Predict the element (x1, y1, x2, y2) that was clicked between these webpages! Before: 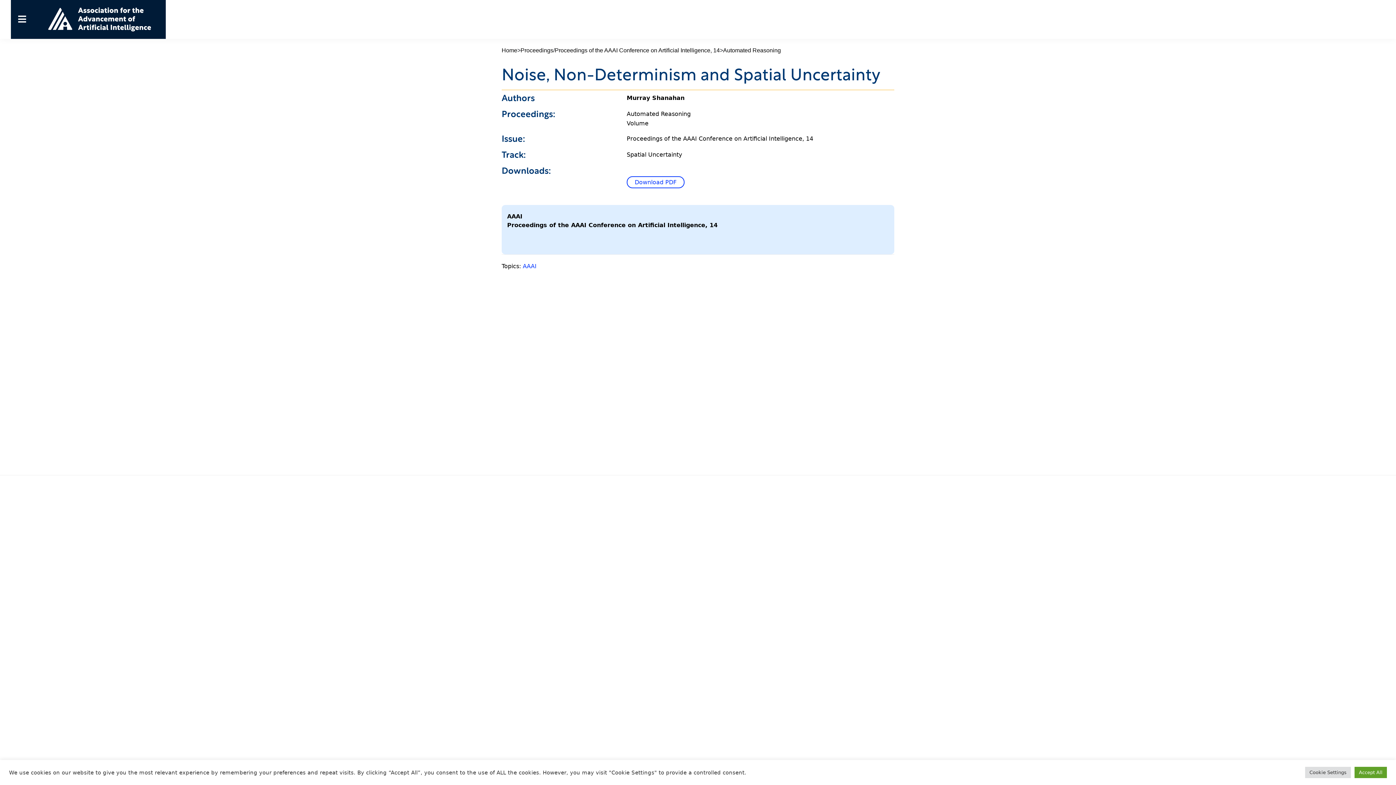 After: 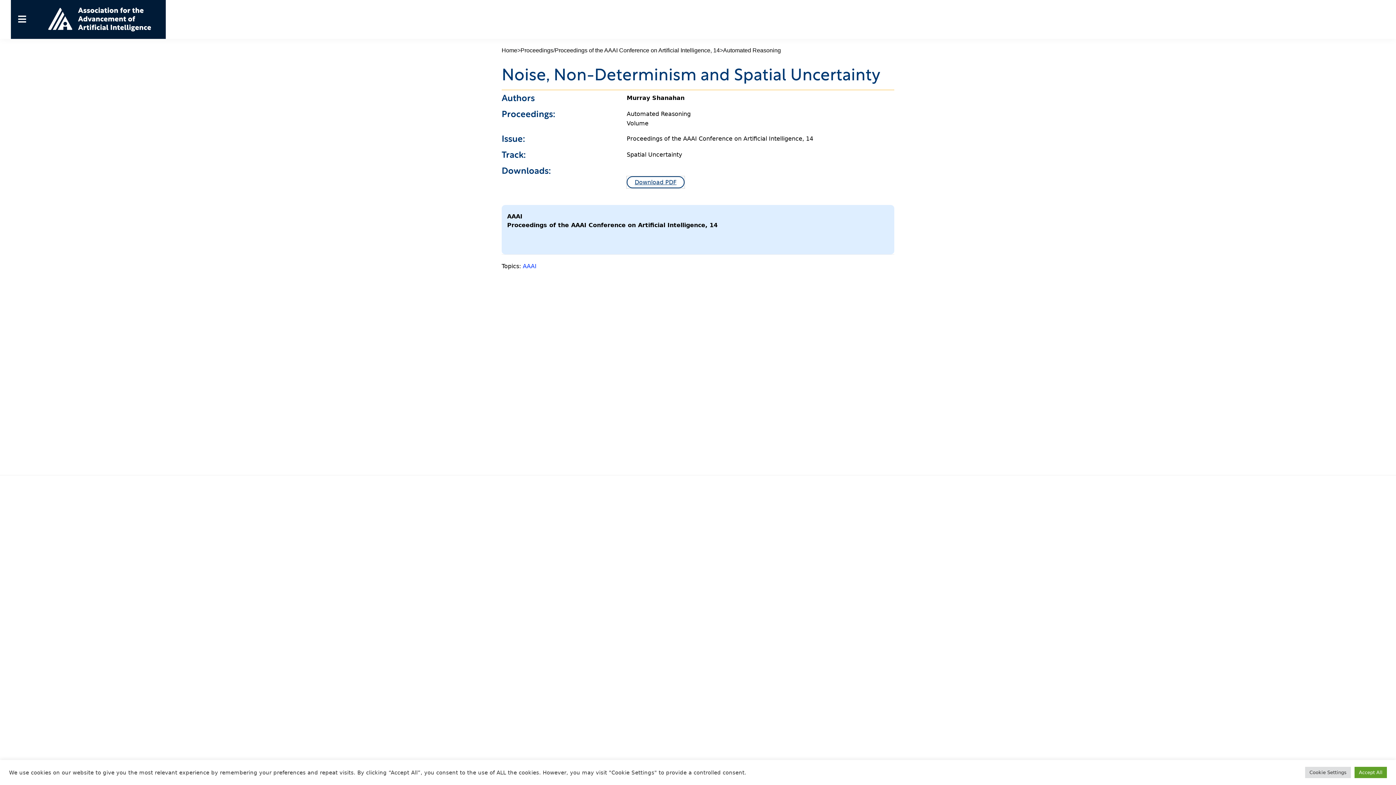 Action: bbox: (626, 176, 684, 188) label: Download PDF